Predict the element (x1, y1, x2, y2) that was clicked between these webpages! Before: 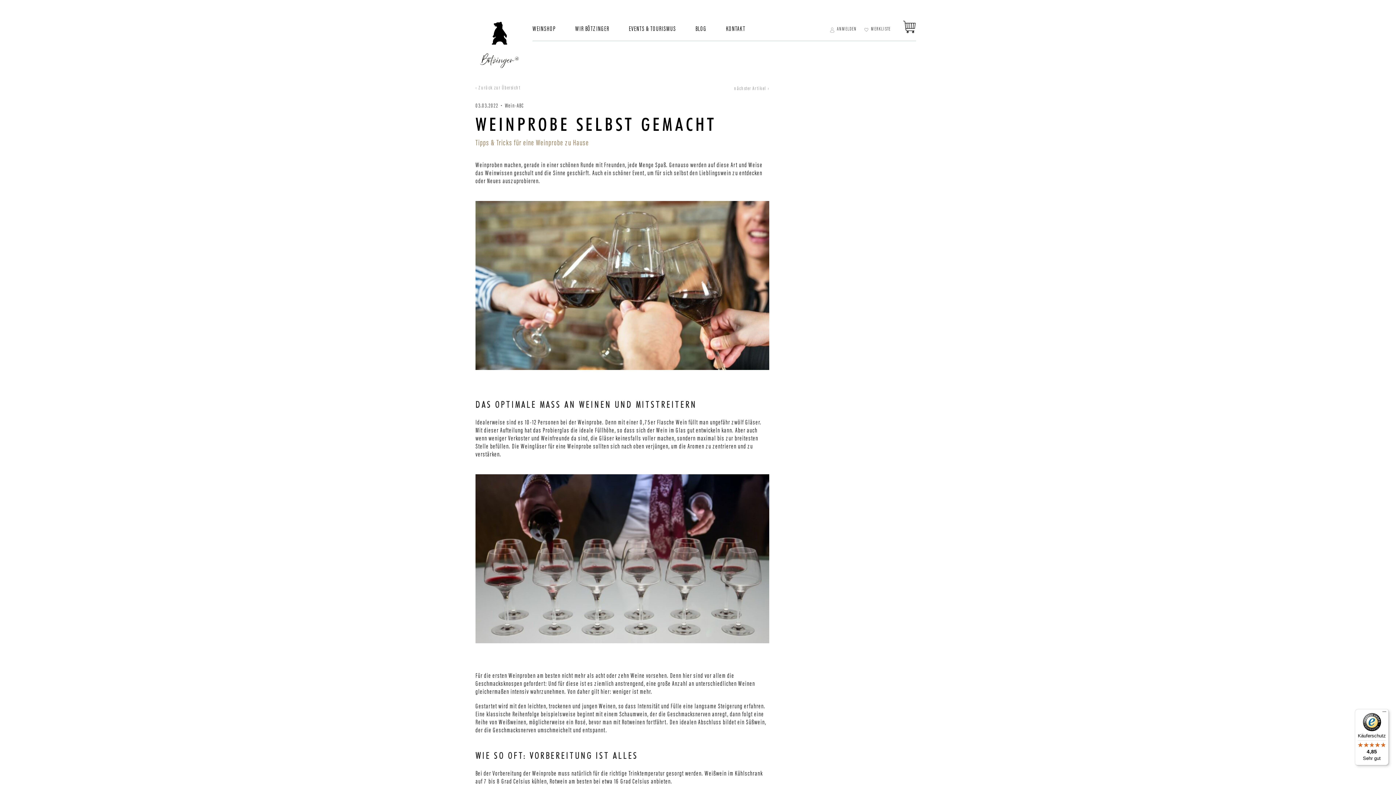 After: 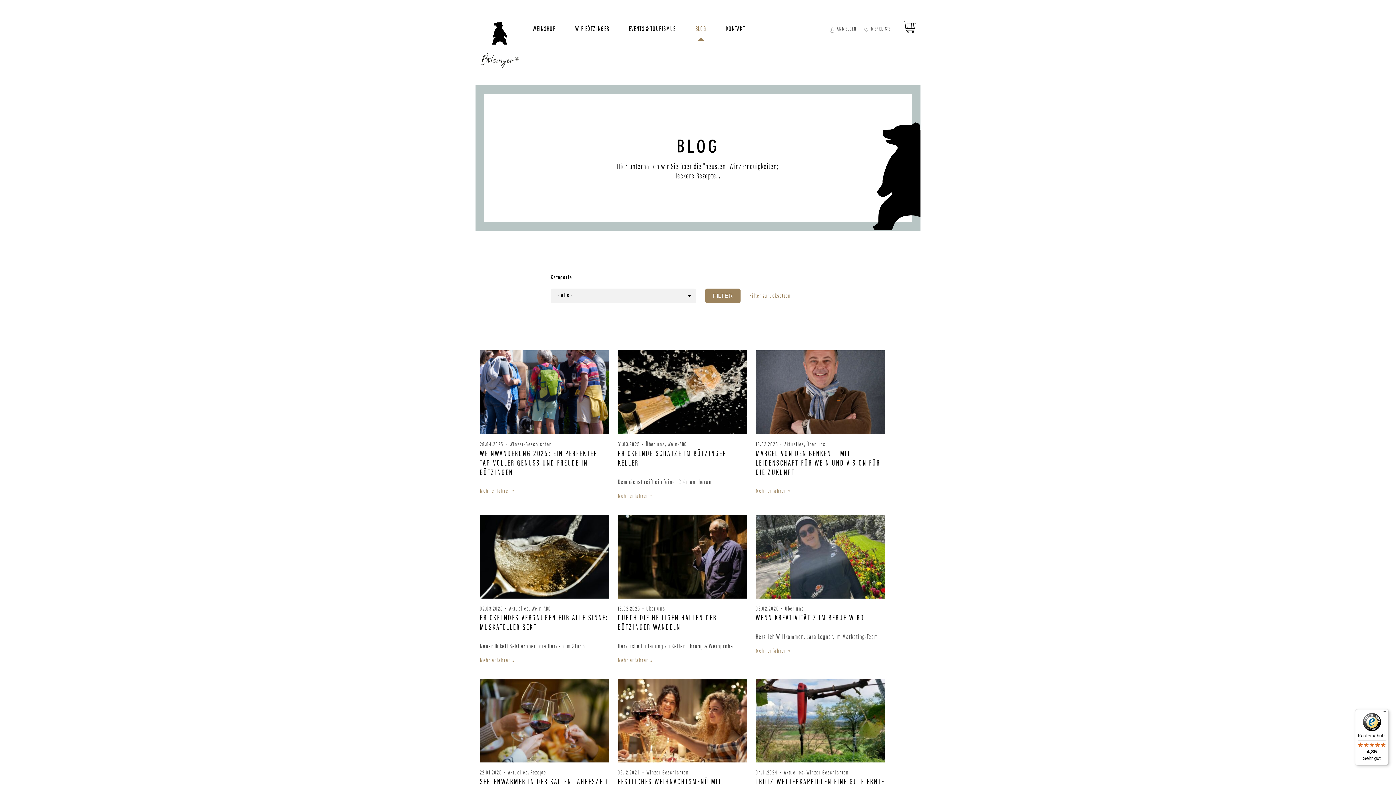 Action: bbox: (475, 85, 520, 91) label: ‹ Zurück zur Übersicht